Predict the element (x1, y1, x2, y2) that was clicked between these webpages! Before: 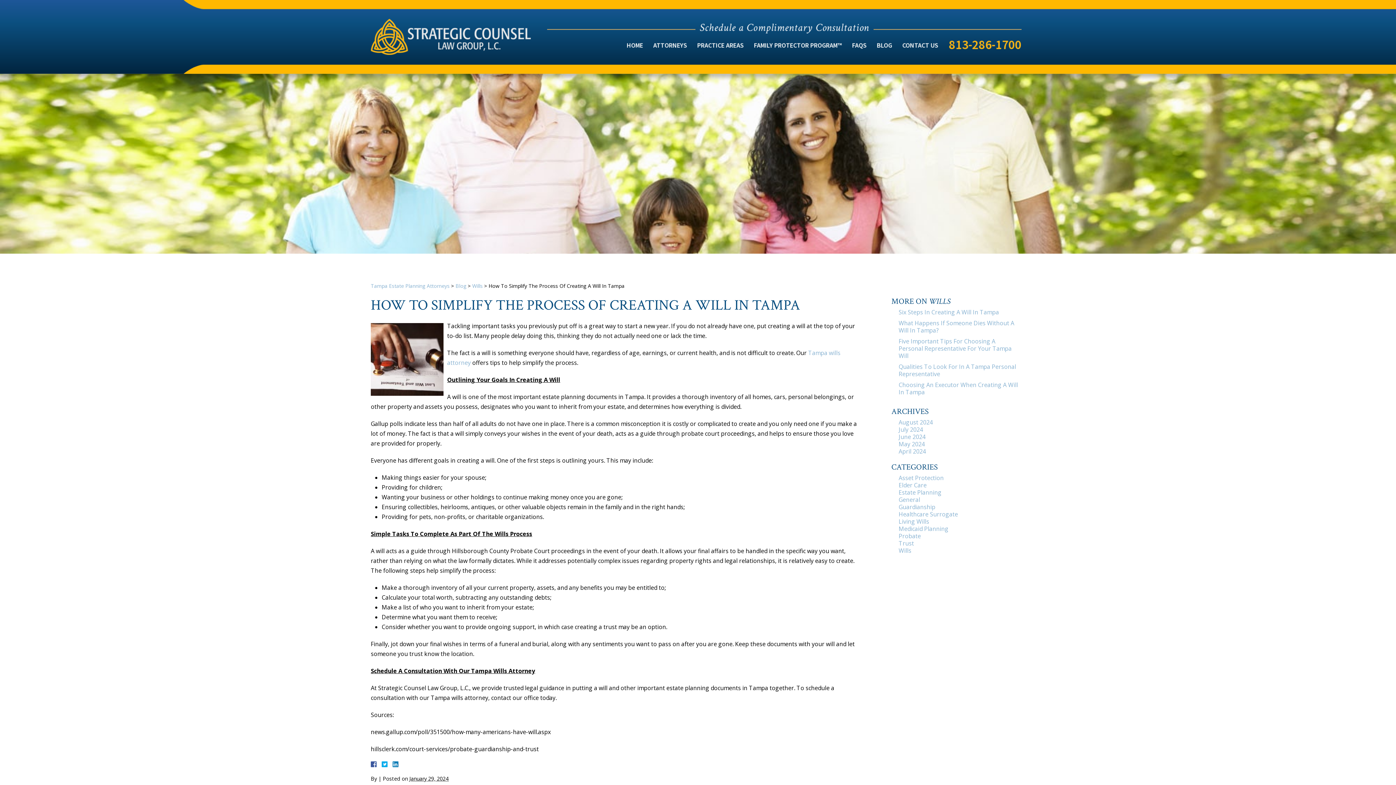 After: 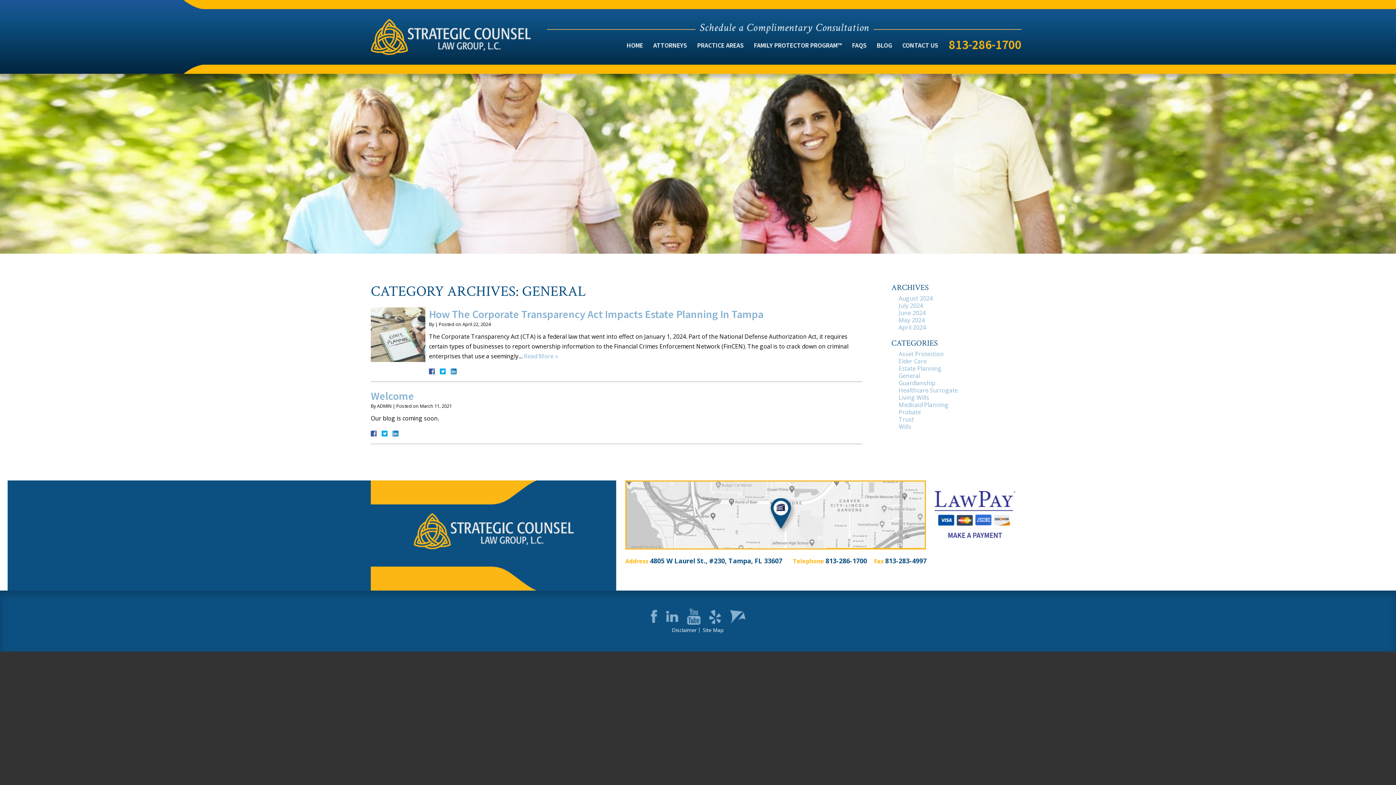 Action: bbox: (898, 496, 920, 504) label: General